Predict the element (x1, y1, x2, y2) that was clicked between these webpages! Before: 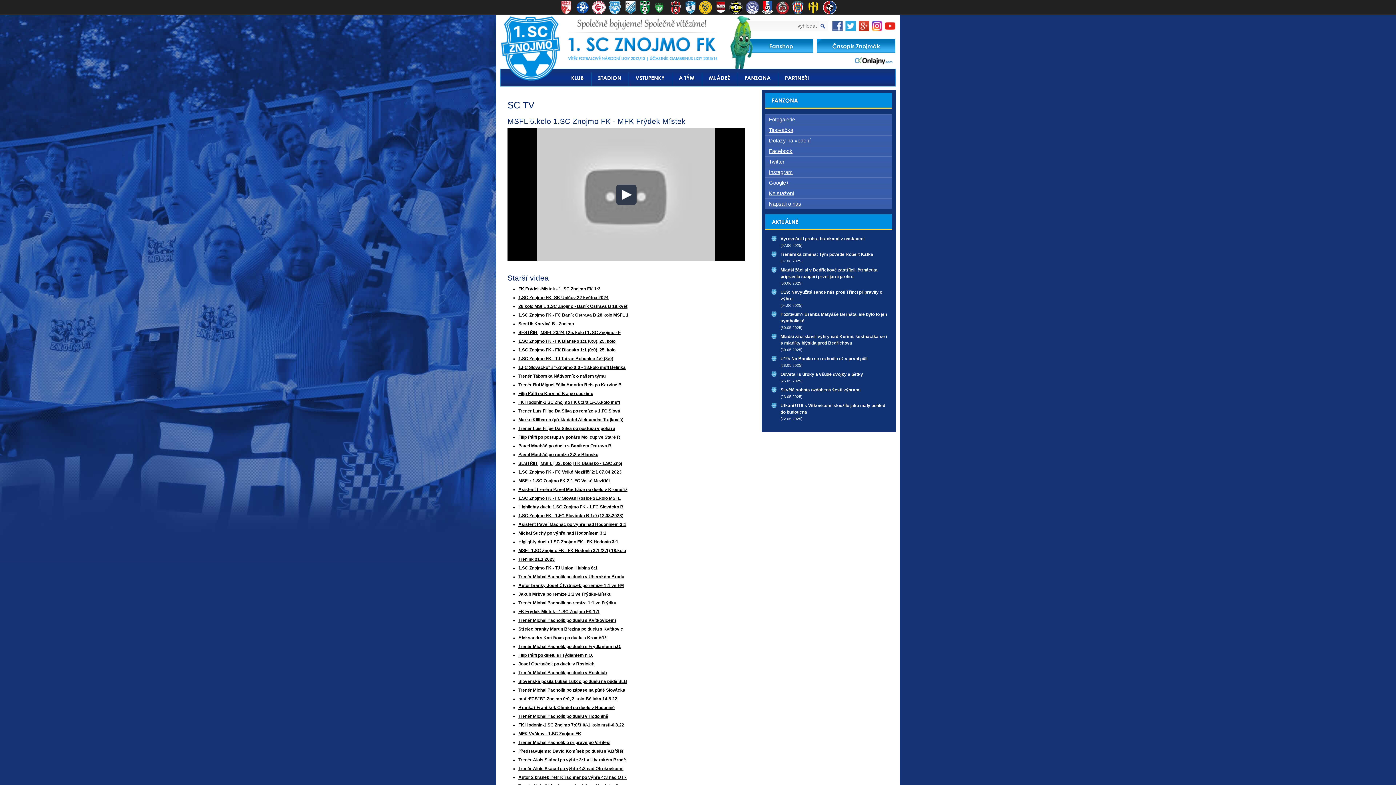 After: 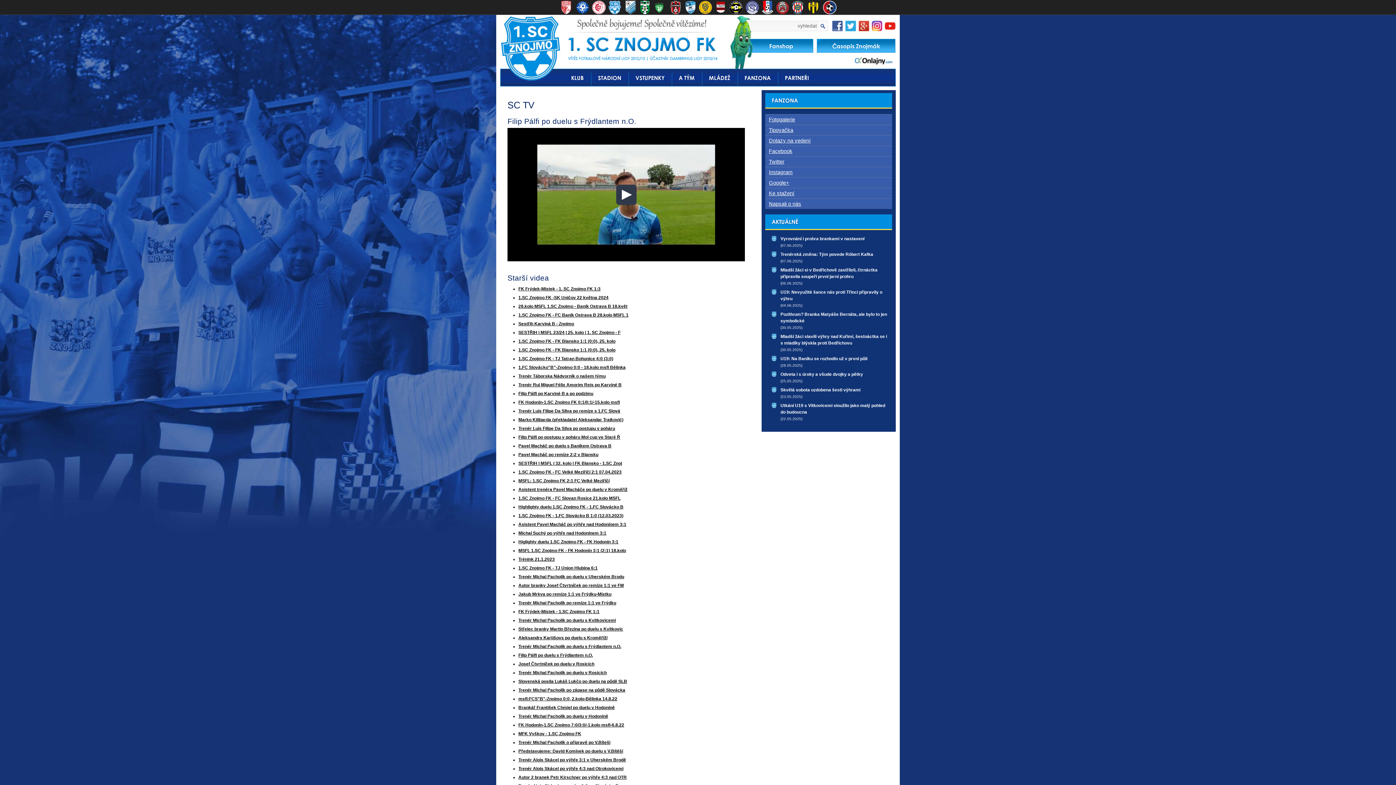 Action: label: Filip Pálfi po duelu s Frýdlantem n.O. bbox: (518, 653, 593, 658)